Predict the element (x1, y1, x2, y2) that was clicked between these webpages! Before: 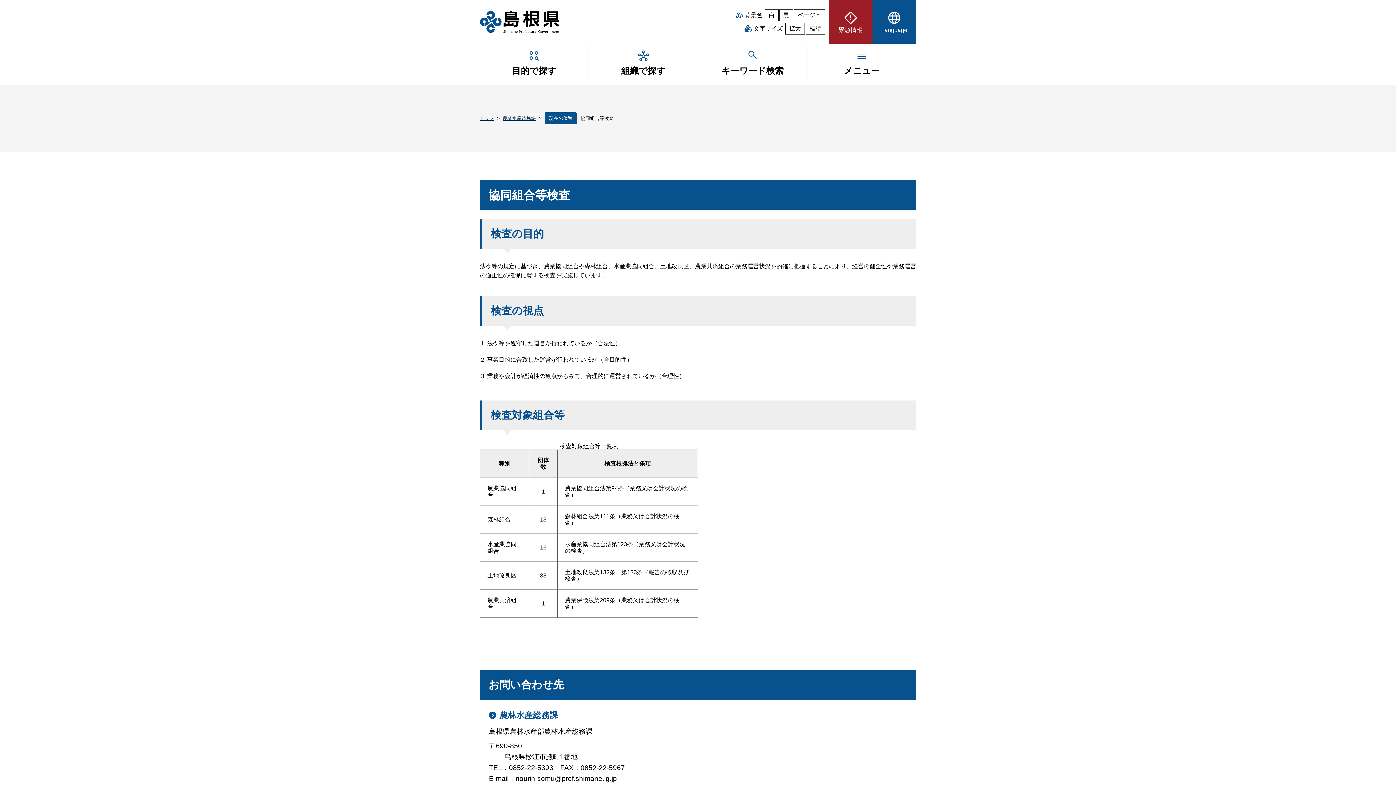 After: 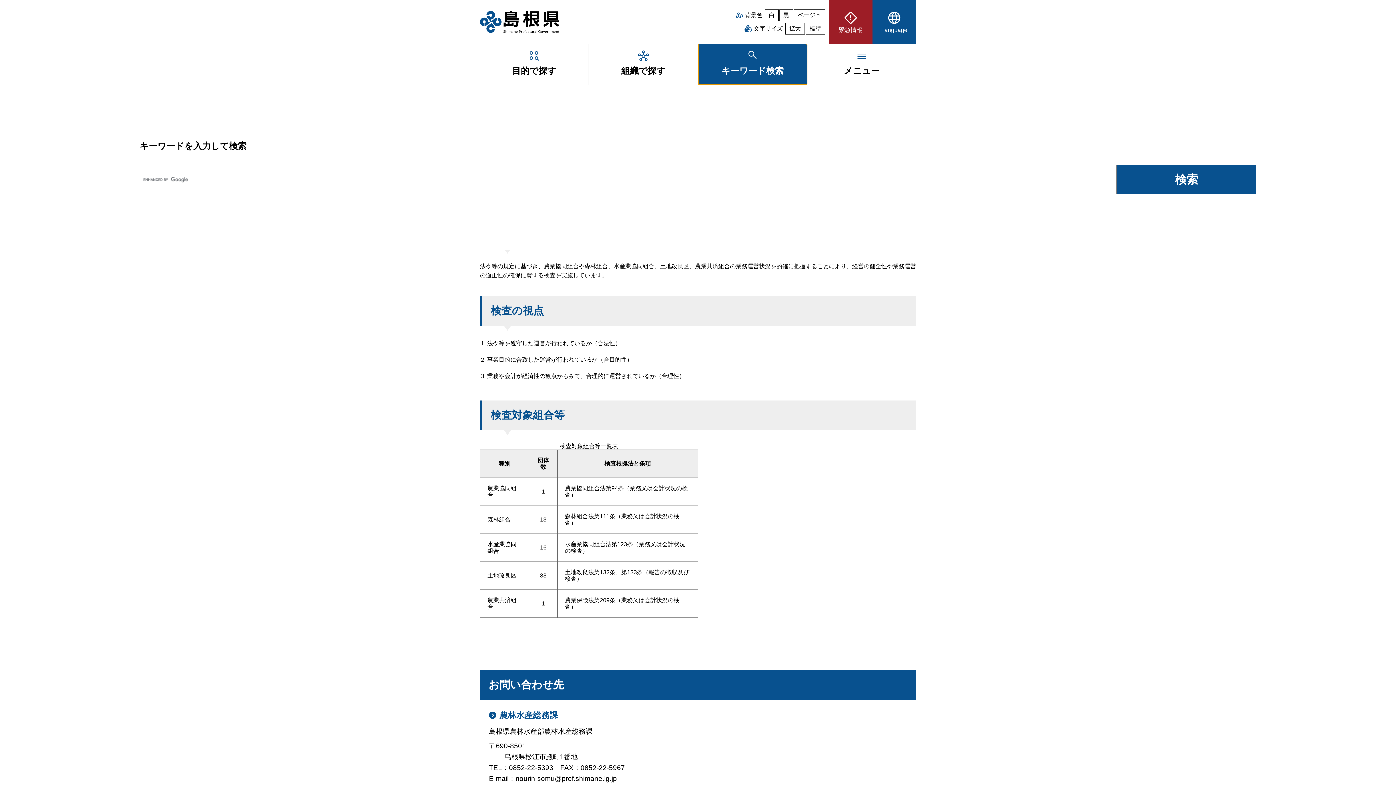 Action: bbox: (698, 44, 807, 84) label: キーワード検索